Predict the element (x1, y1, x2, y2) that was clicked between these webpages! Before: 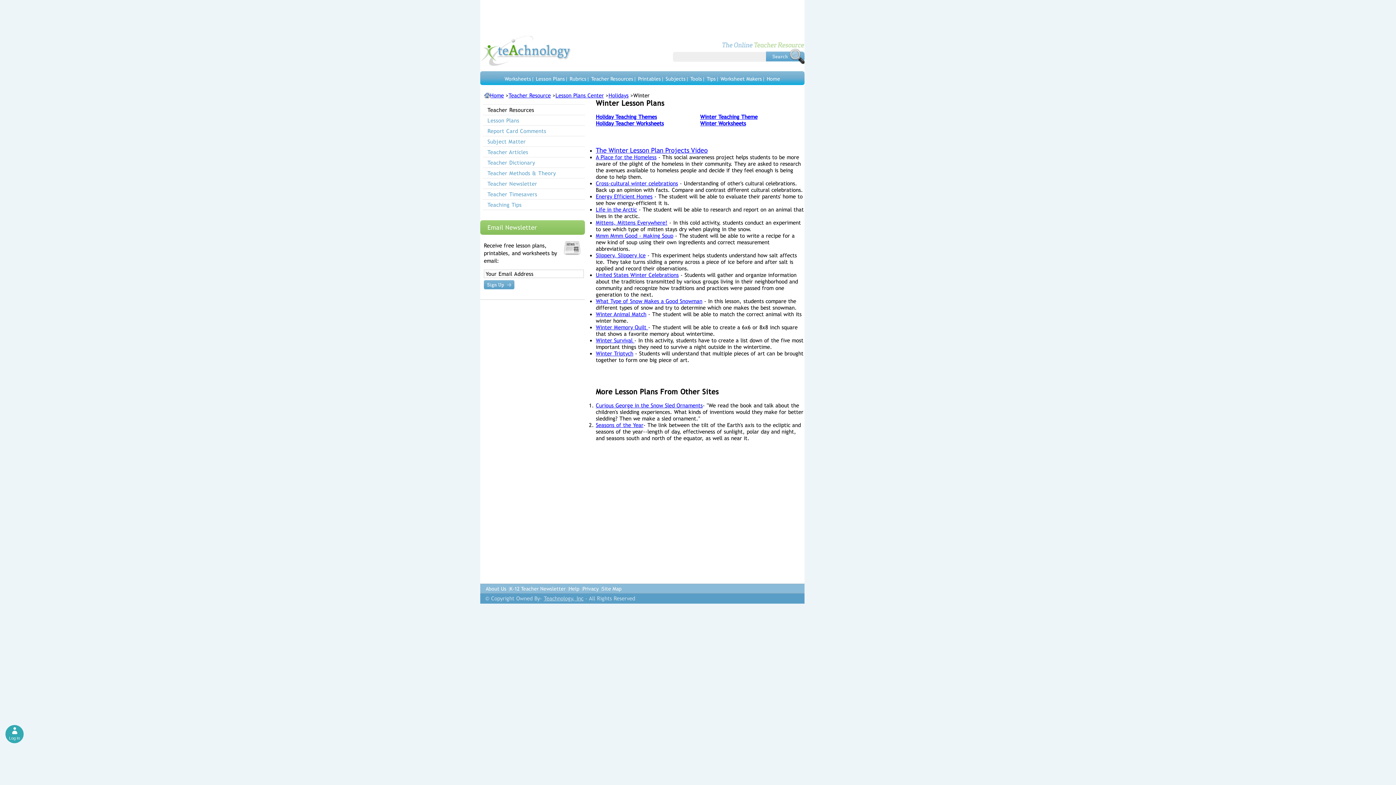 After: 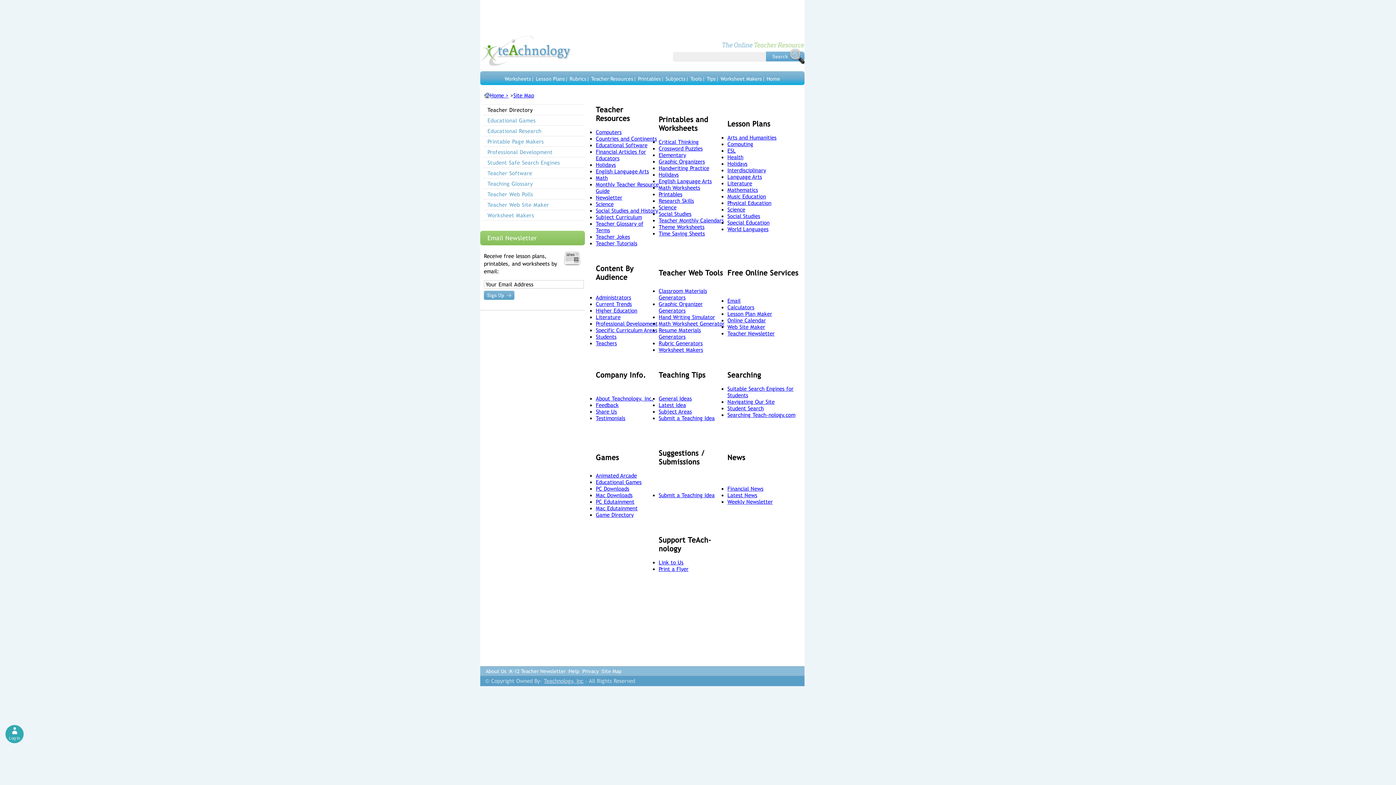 Action: bbox: (602, 586, 621, 592) label: Site Map